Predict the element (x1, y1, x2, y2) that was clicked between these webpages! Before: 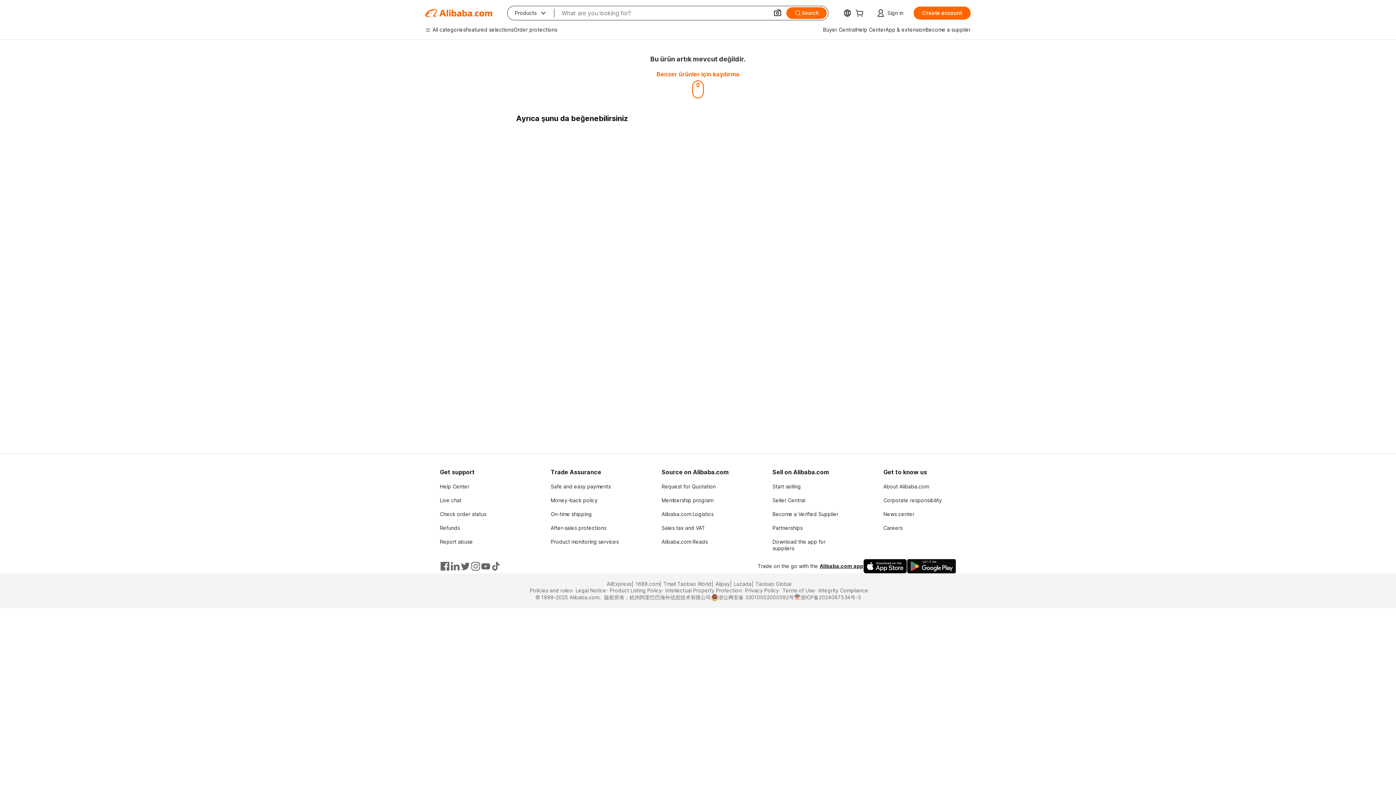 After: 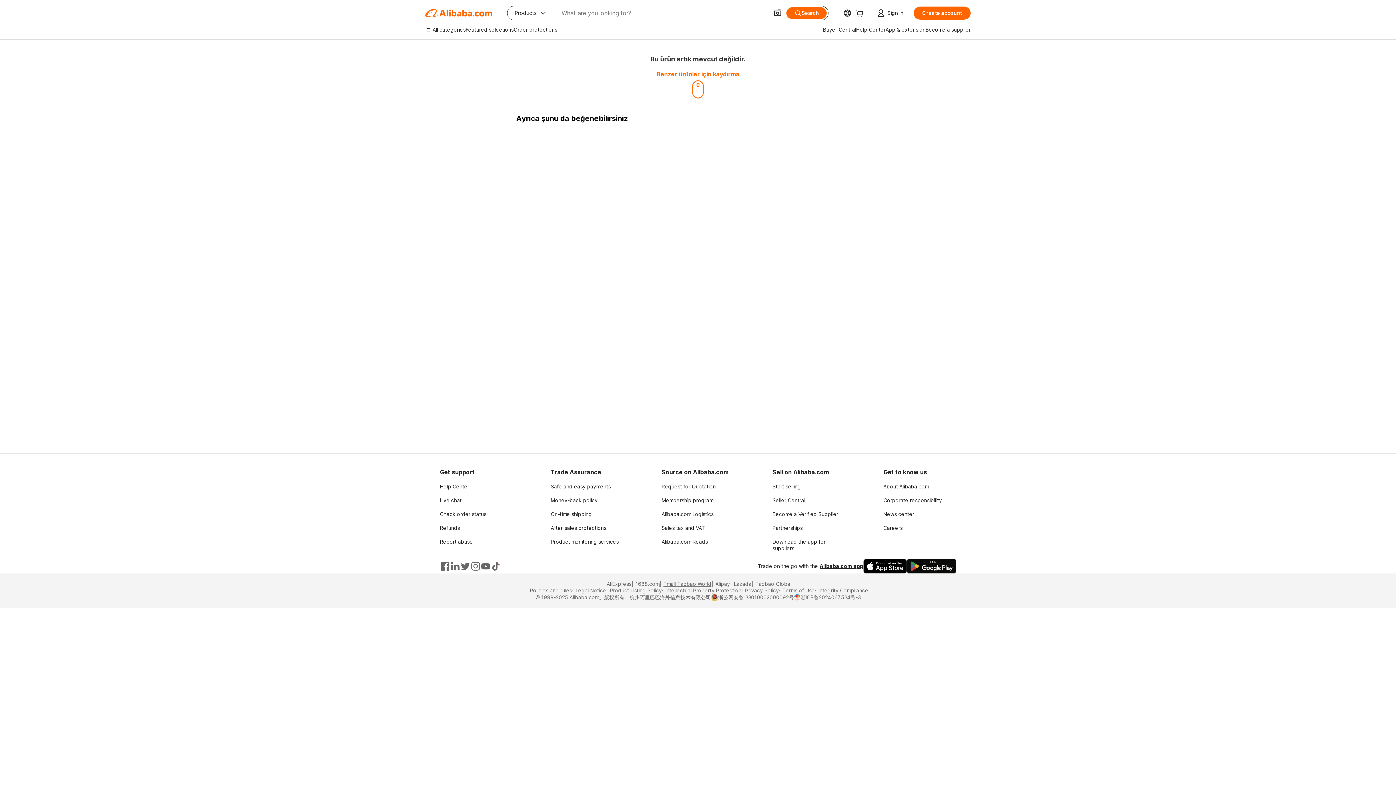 Action: bbox: (659, 581, 711, 587) label: Tmall Taobao World